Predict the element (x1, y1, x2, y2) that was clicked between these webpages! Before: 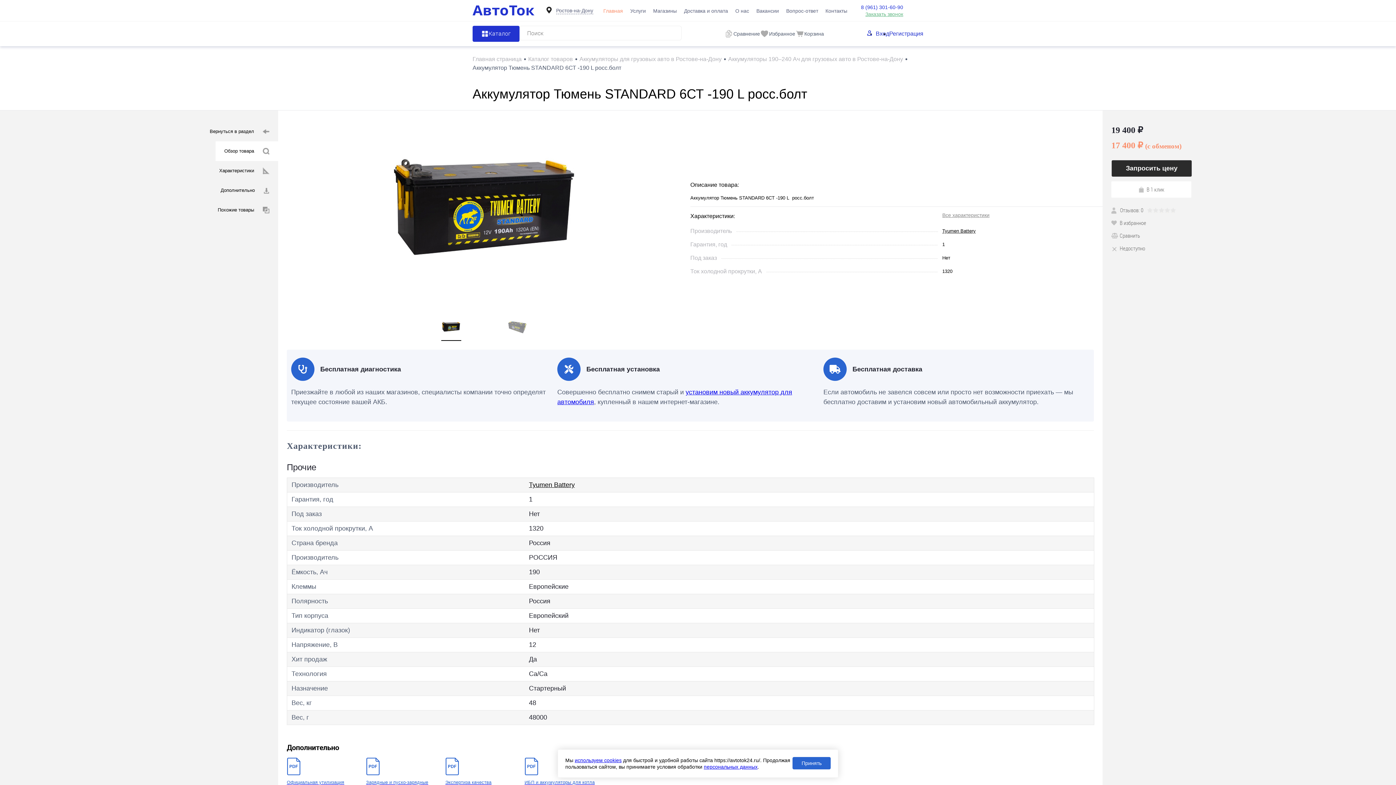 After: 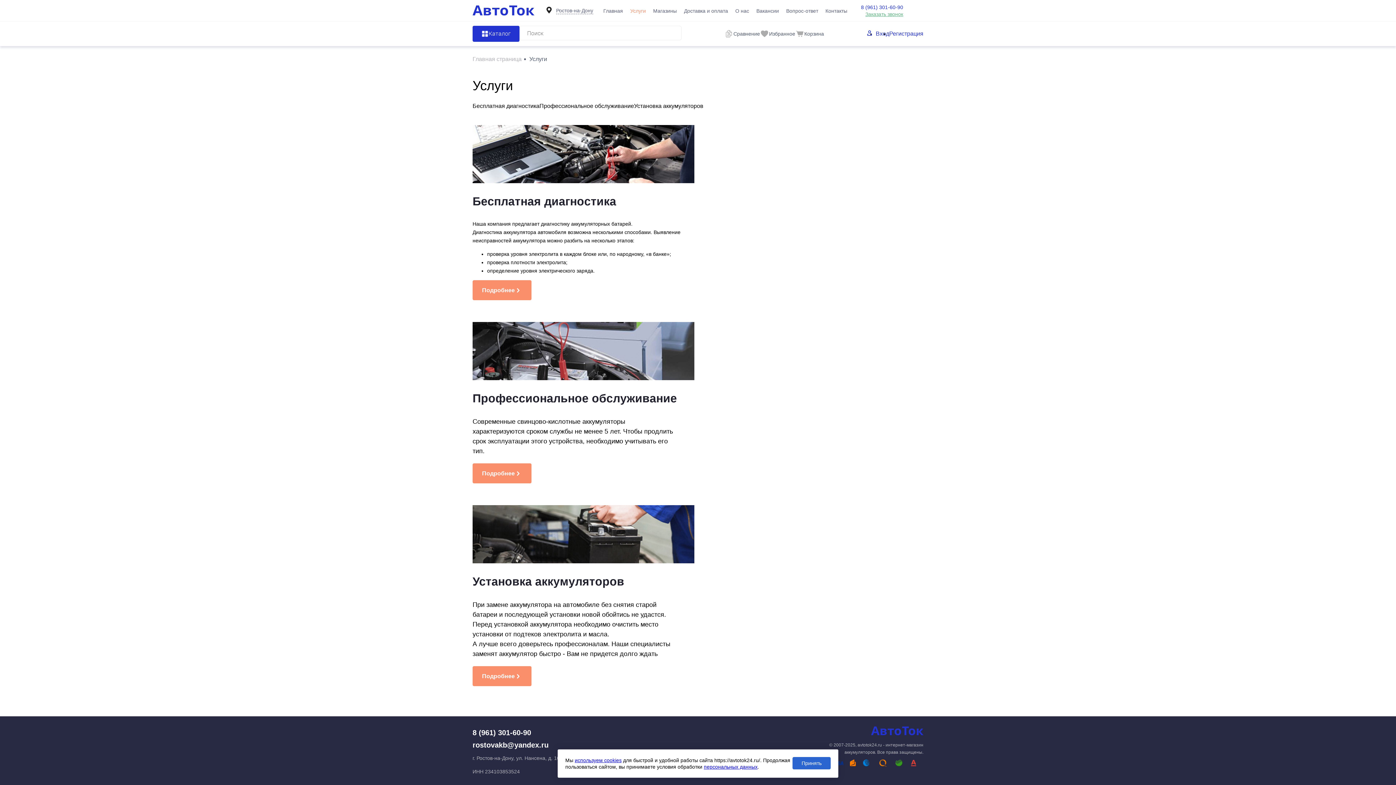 Action: label: Услуги bbox: (626, 3, 649, 18)